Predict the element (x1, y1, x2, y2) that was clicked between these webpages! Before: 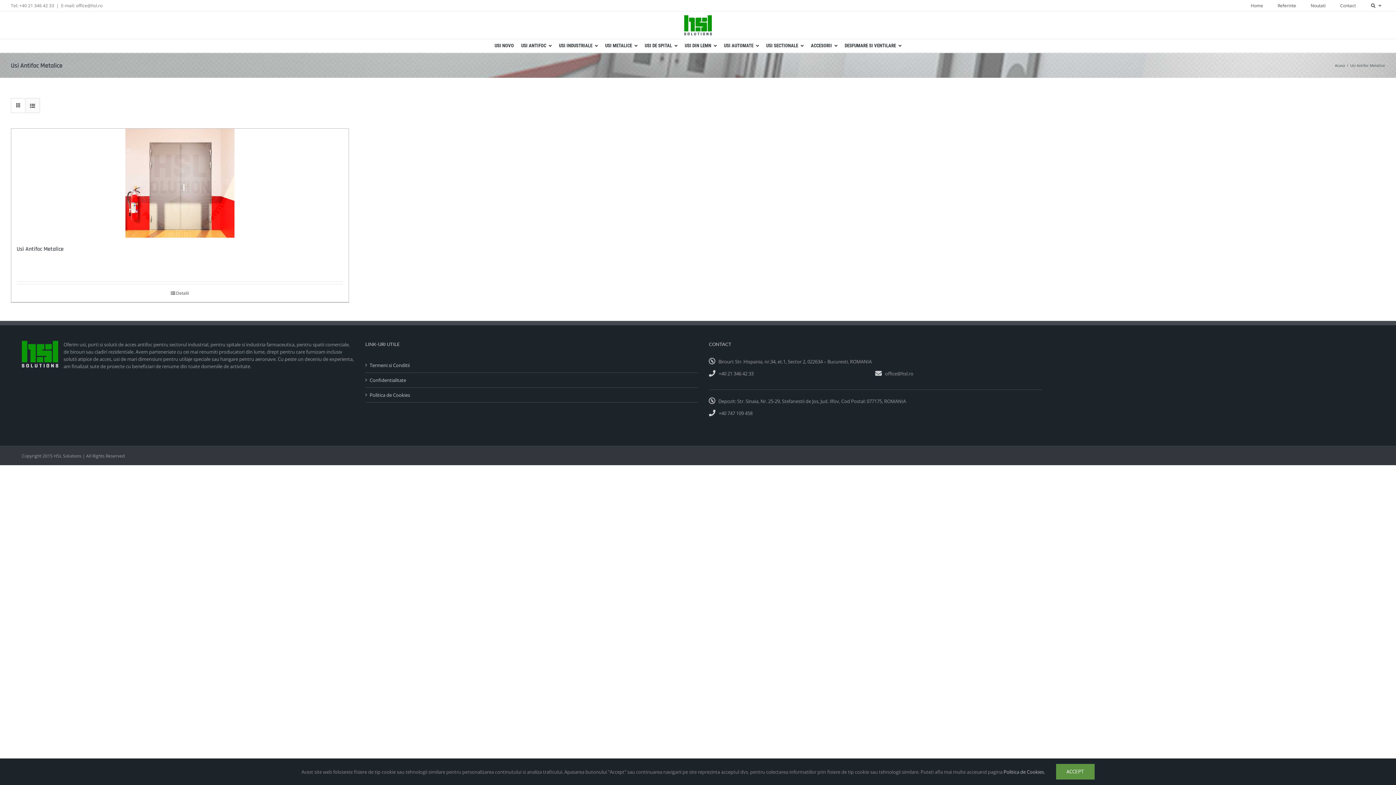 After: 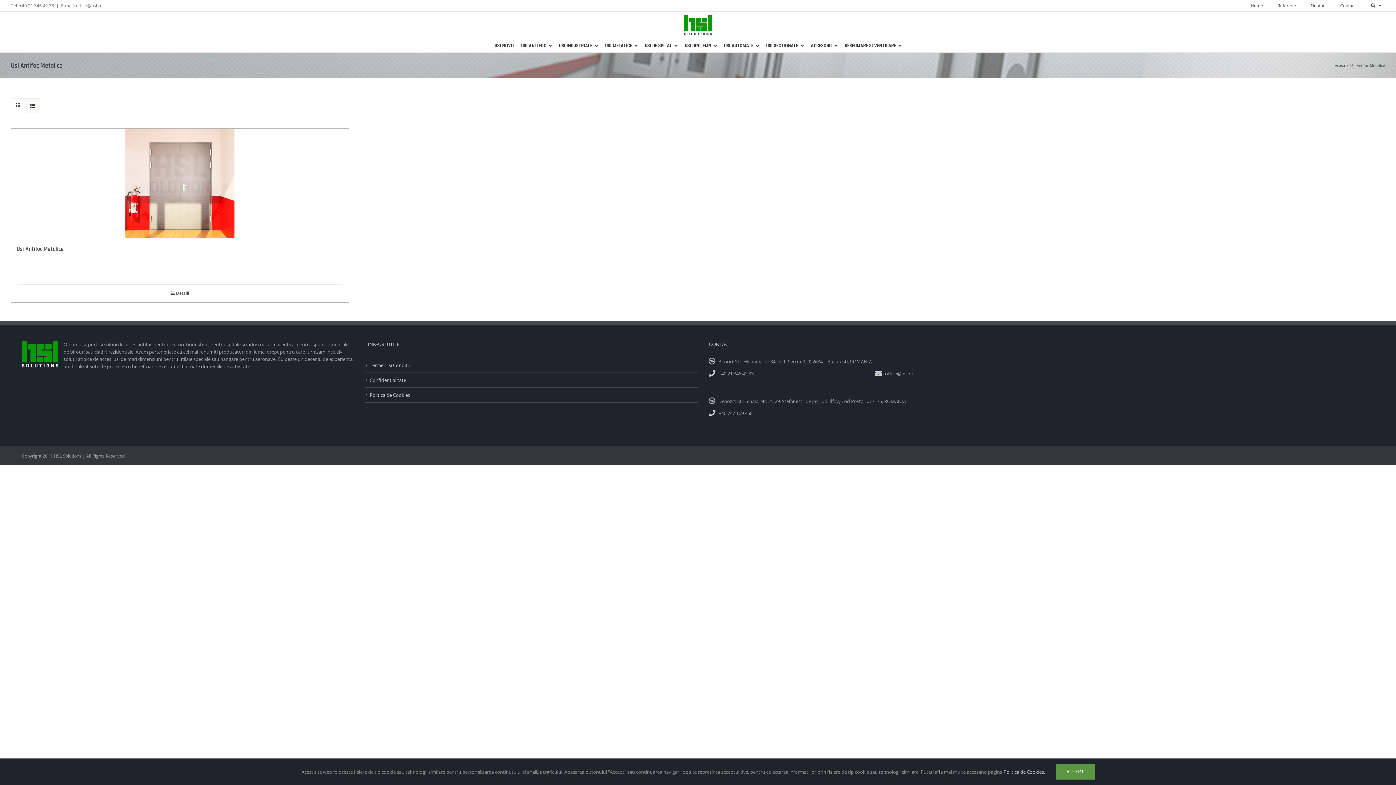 Action: bbox: (61, 2, 102, 8) label: E-mail: office@hsl.ro